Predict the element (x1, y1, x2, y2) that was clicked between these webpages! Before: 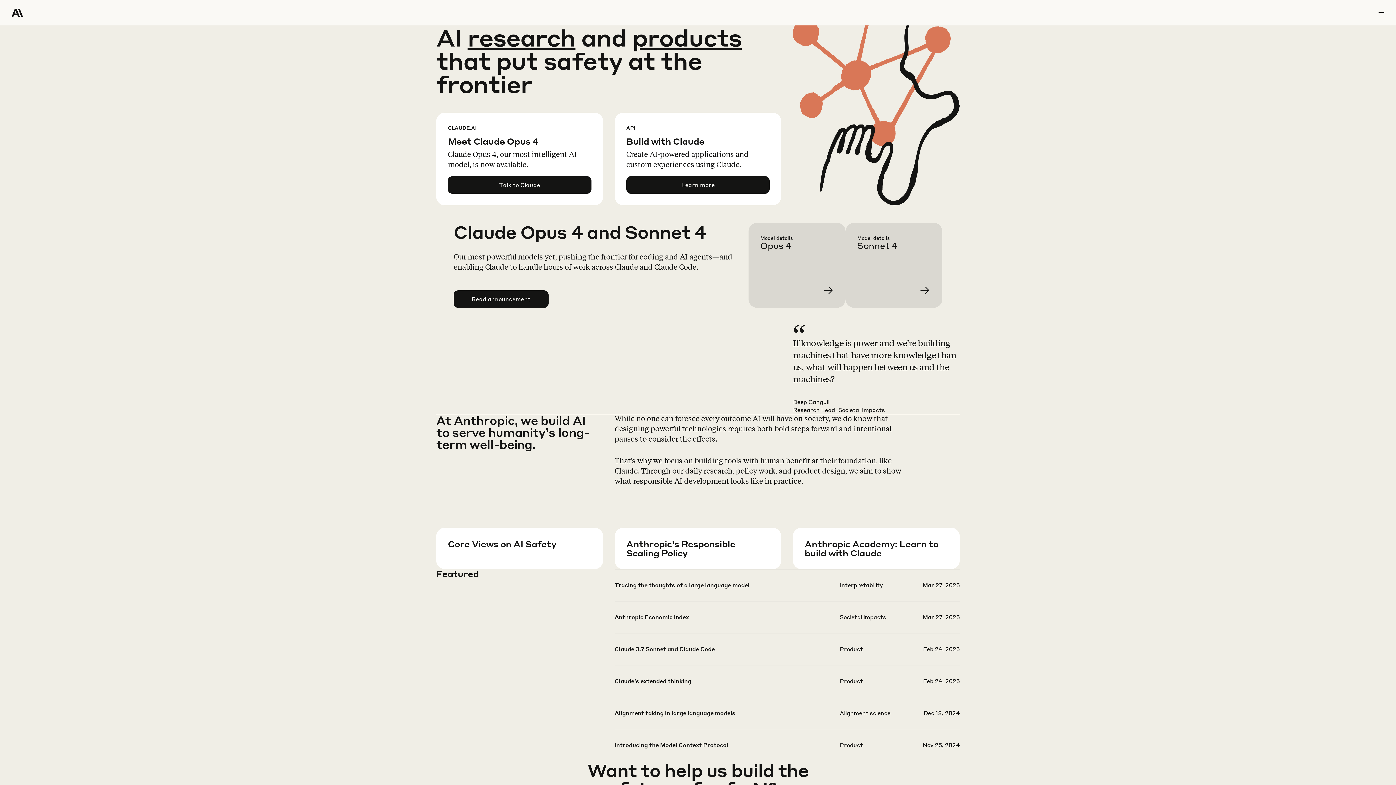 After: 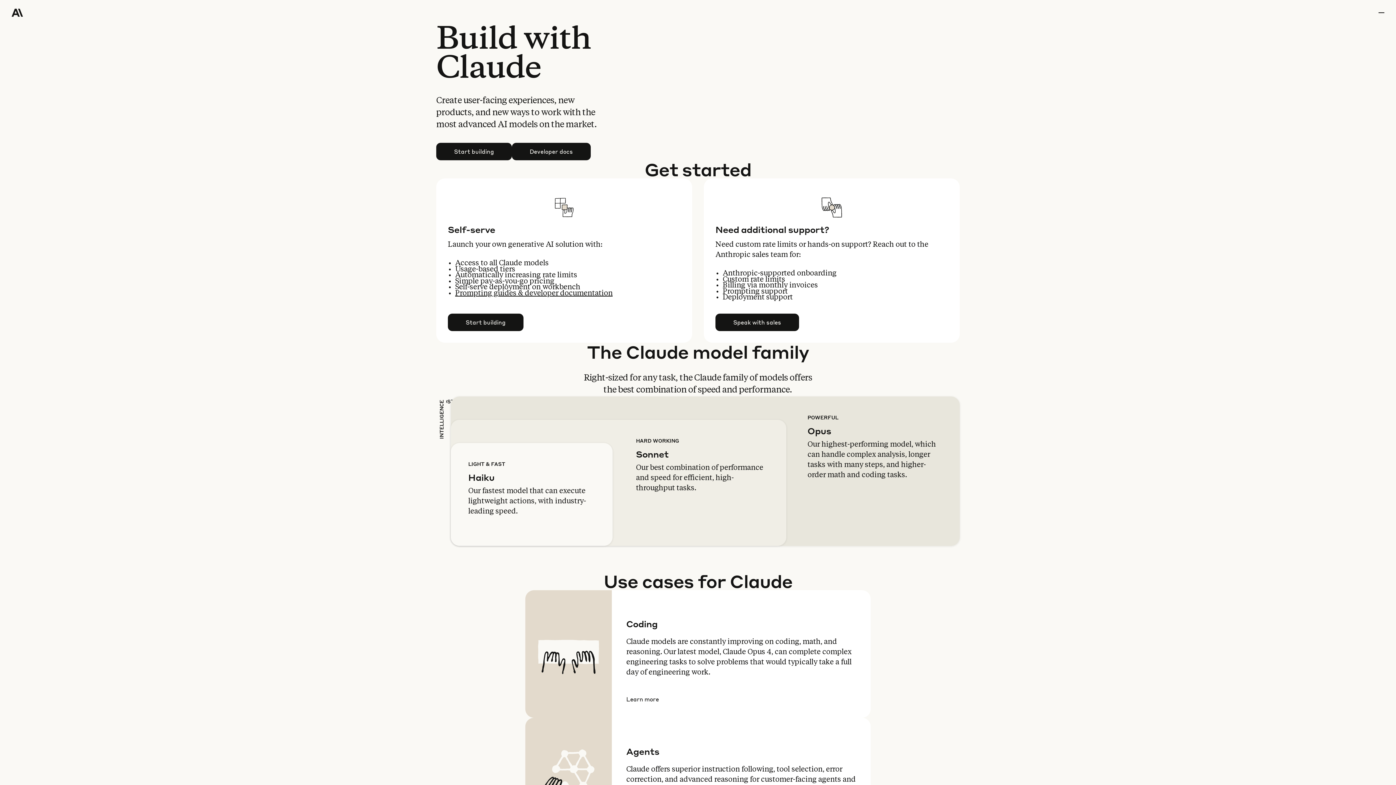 Action: label: Learn more bbox: (626, 176, 769, 193)